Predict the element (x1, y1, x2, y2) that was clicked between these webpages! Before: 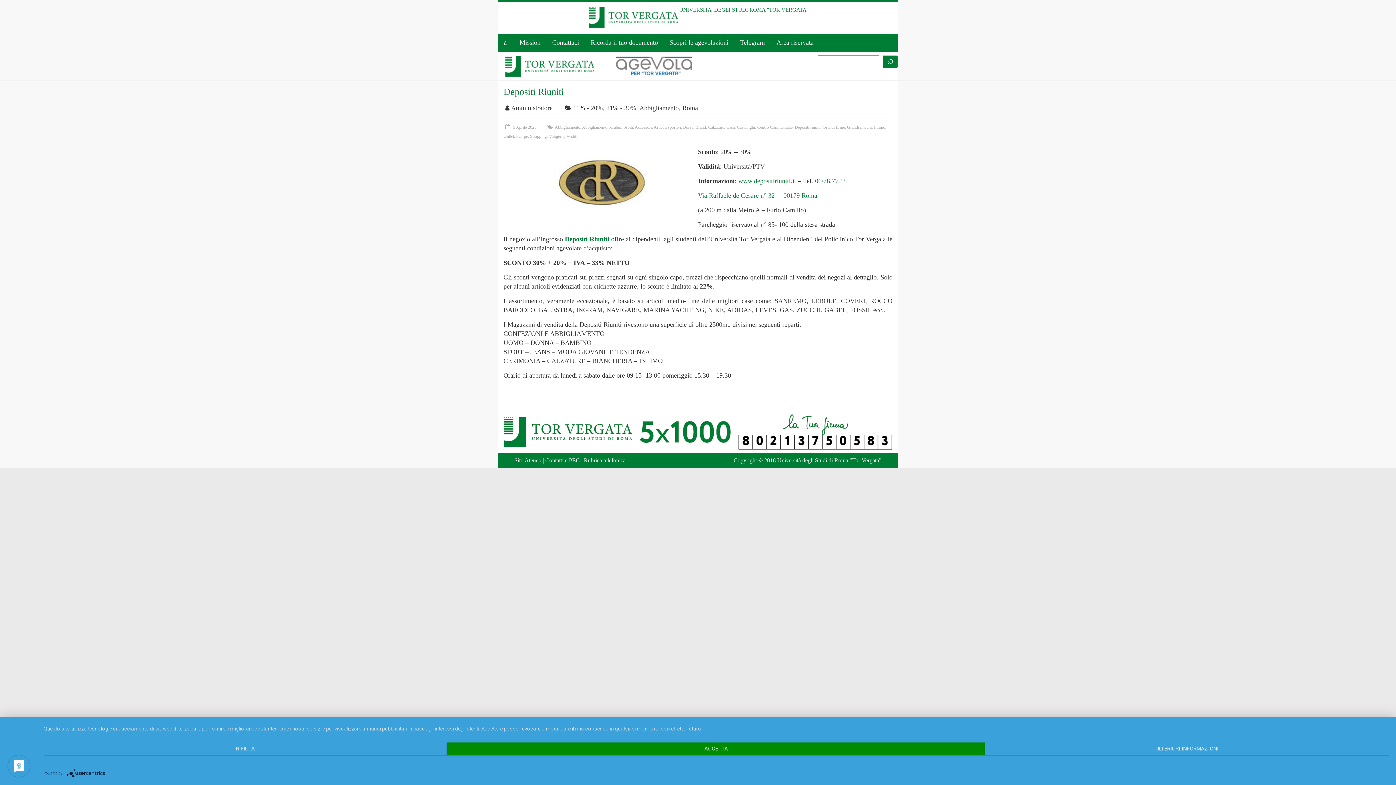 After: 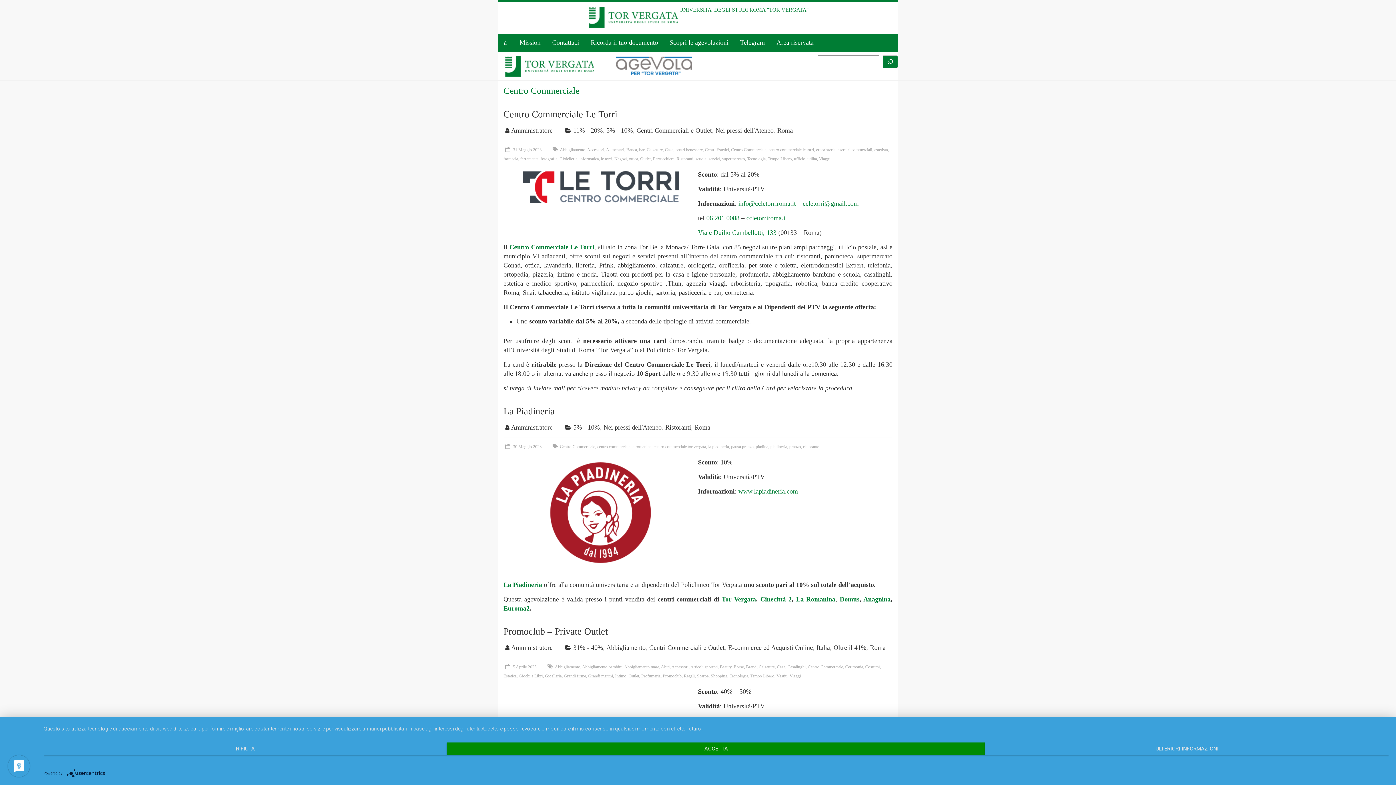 Action: label: Centro Commerciale bbox: (757, 124, 792, 129)